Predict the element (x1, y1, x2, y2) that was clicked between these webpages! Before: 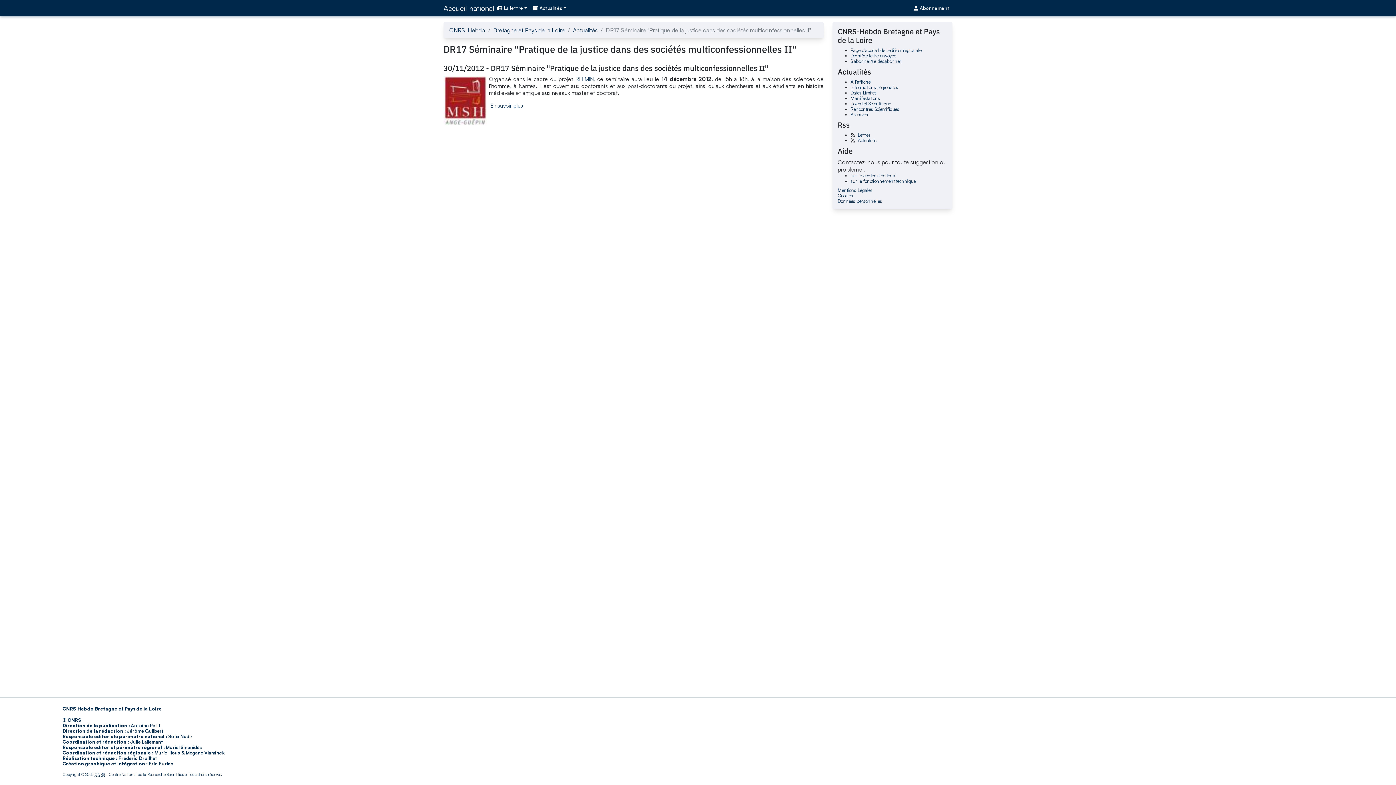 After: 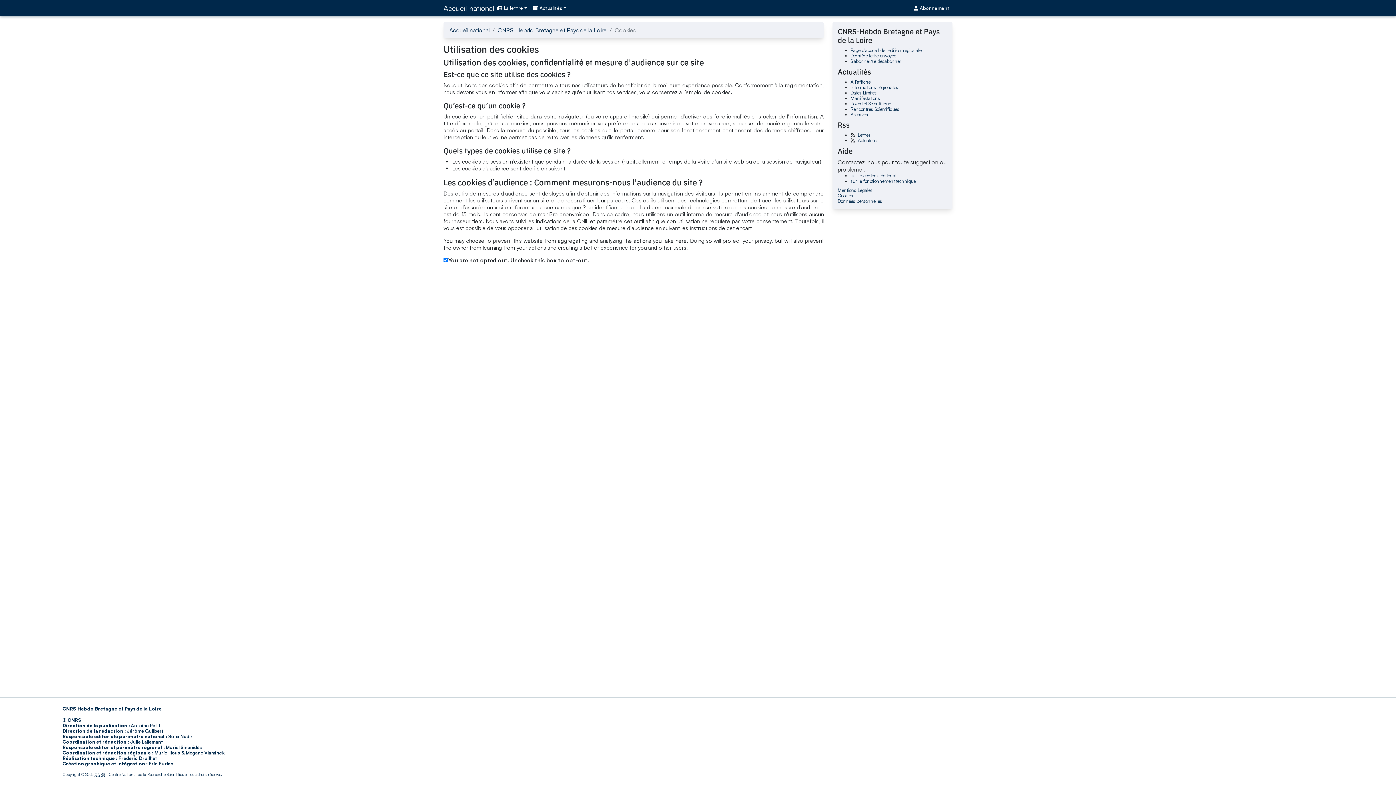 Action: bbox: (837, 192, 853, 198) label: Cookies